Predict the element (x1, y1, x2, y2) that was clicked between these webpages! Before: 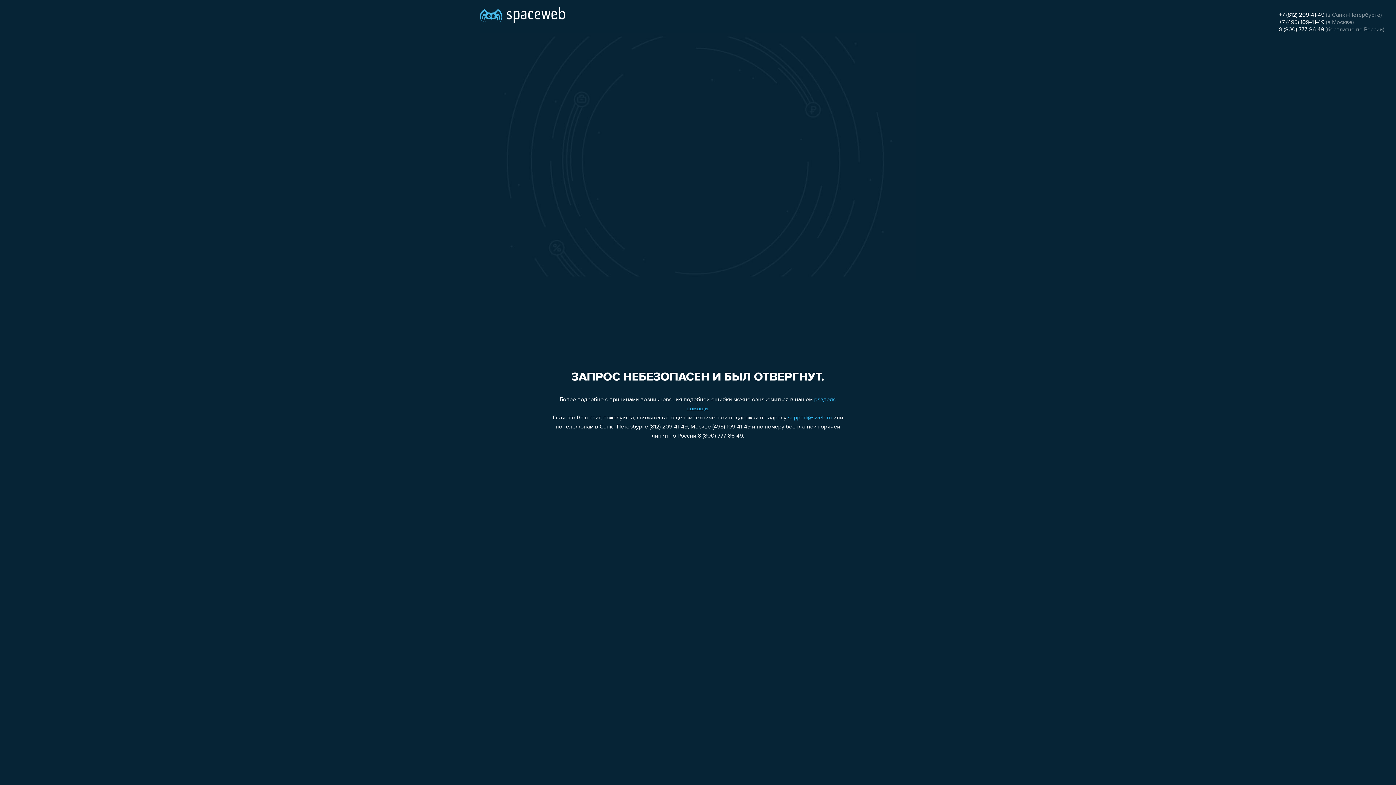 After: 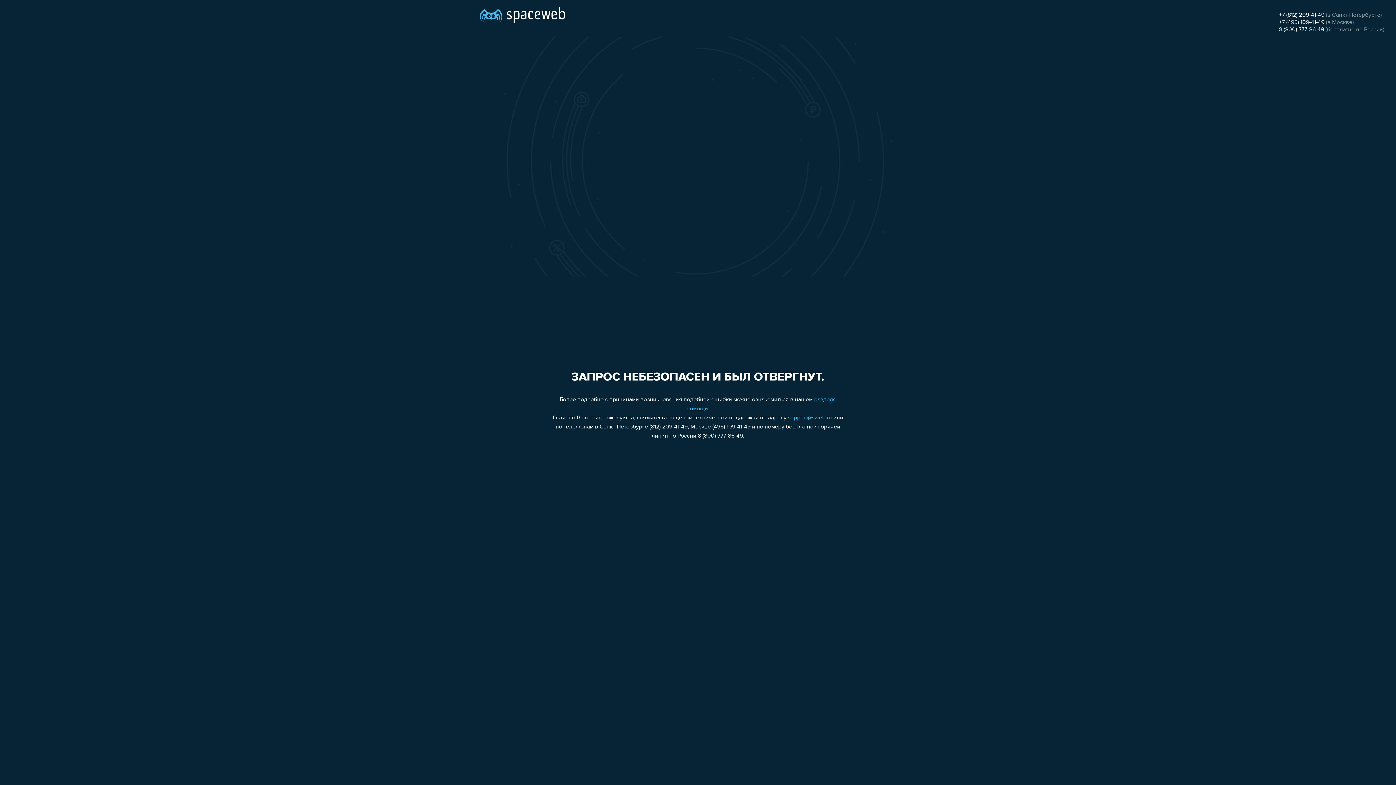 Action: bbox: (788, 415, 832, 421) label: support@sweb.ru